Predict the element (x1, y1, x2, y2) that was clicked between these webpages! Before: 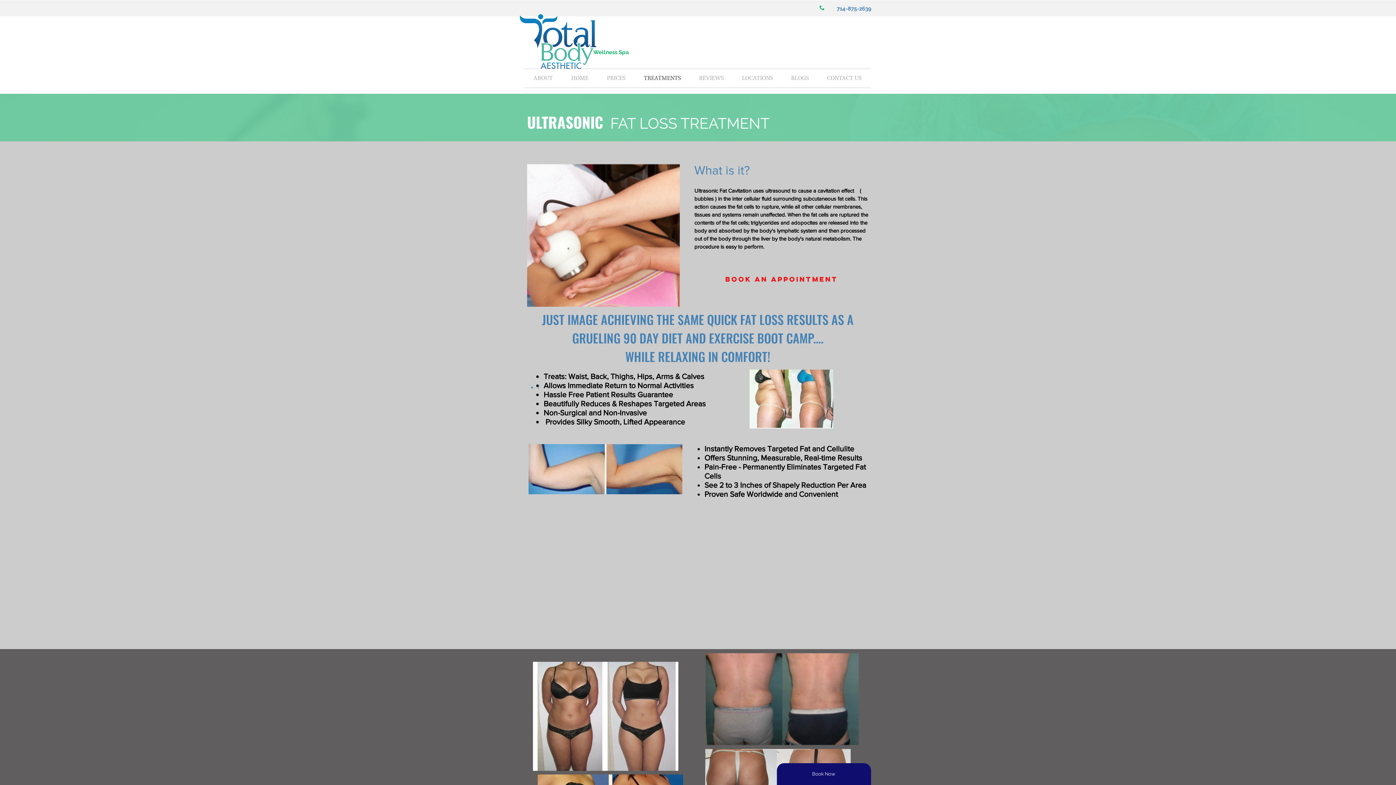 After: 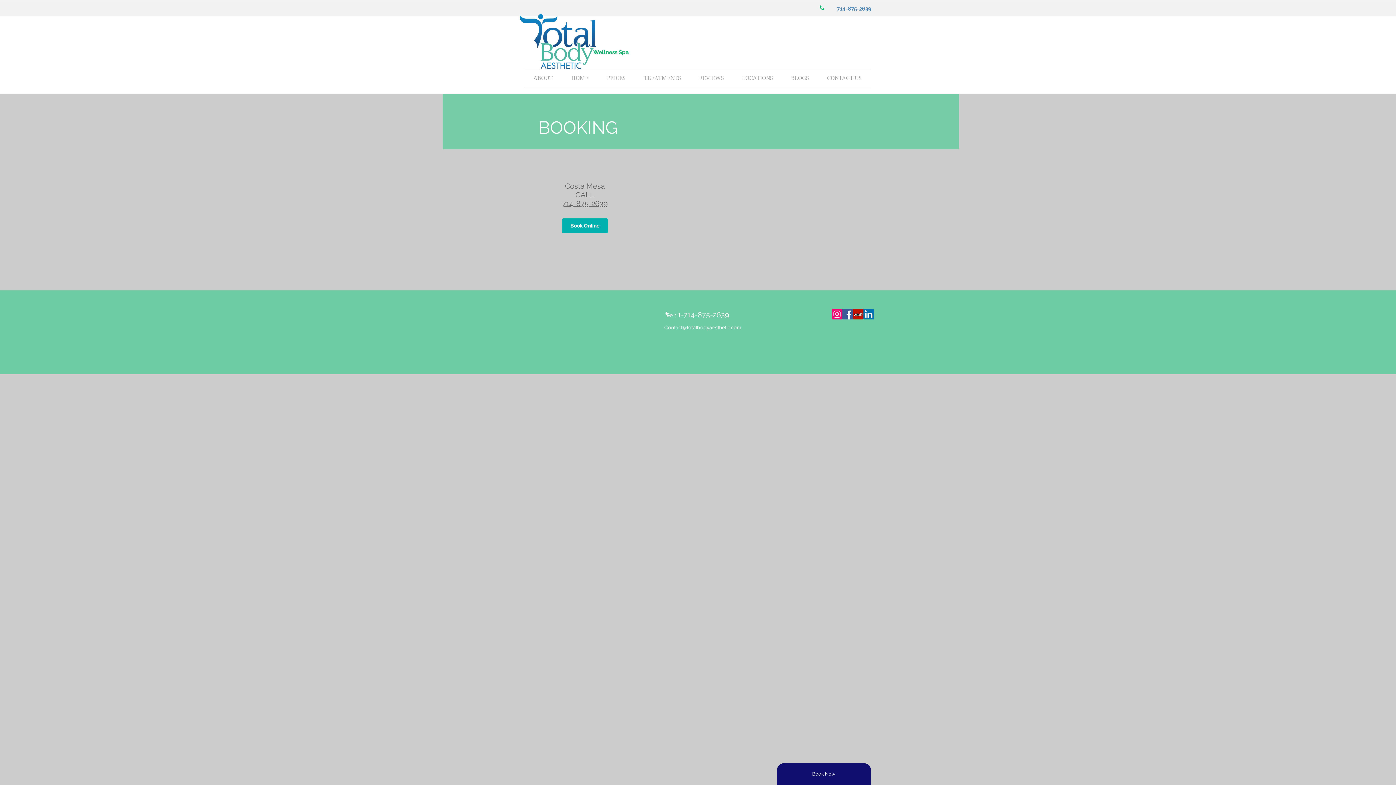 Action: bbox: (725, 270, 838, 288) label: Book an Appointment